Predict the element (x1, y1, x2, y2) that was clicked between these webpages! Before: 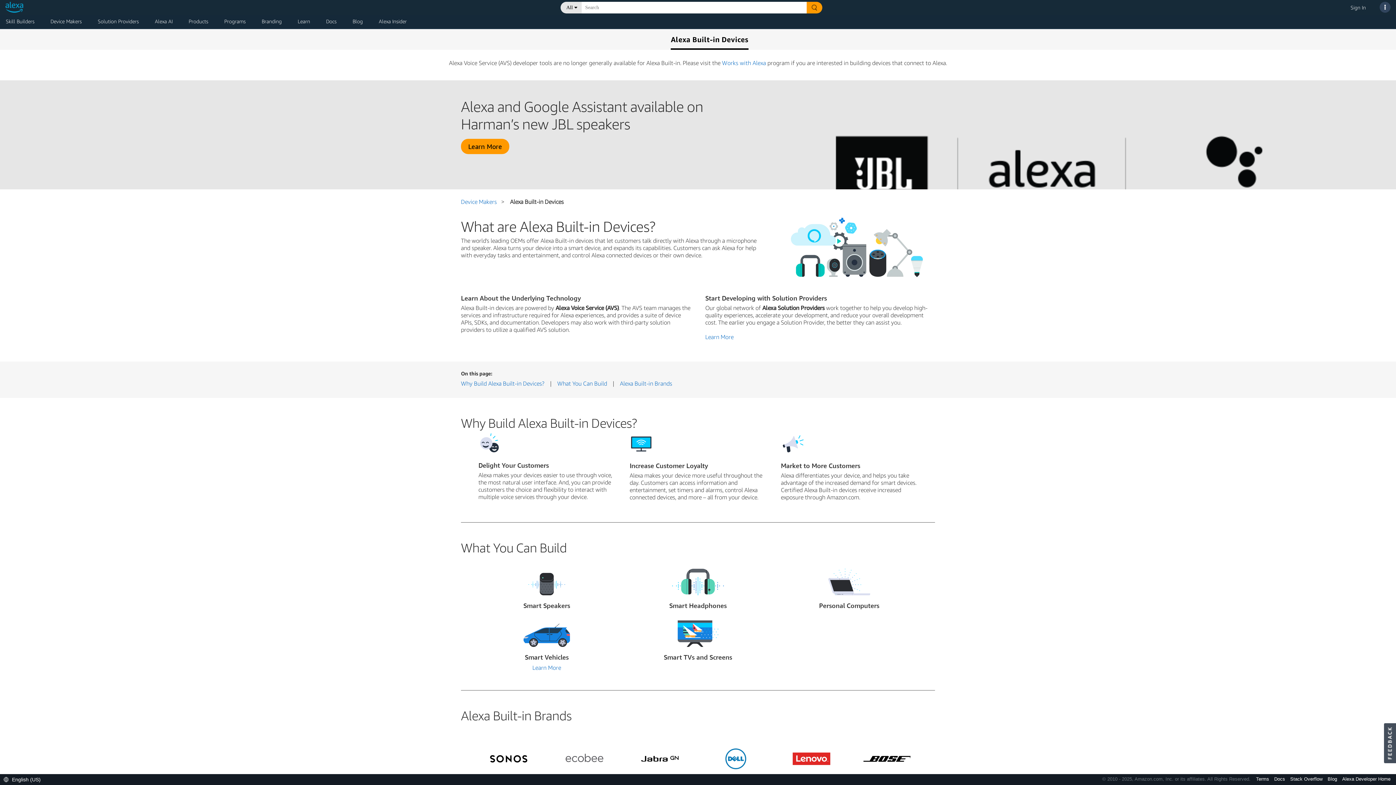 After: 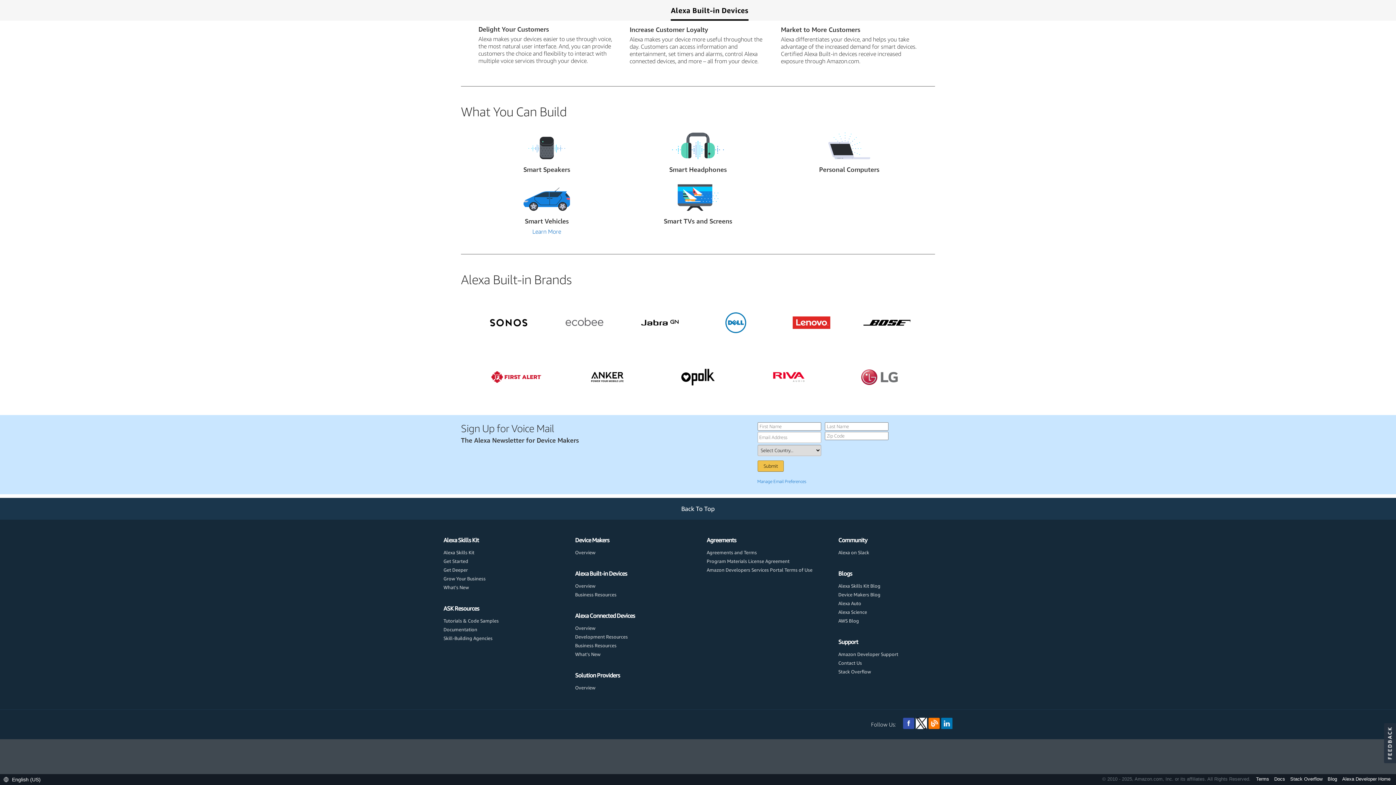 Action: label: Why Build Alexa Built-in Devices? bbox: (461, 380, 544, 387)